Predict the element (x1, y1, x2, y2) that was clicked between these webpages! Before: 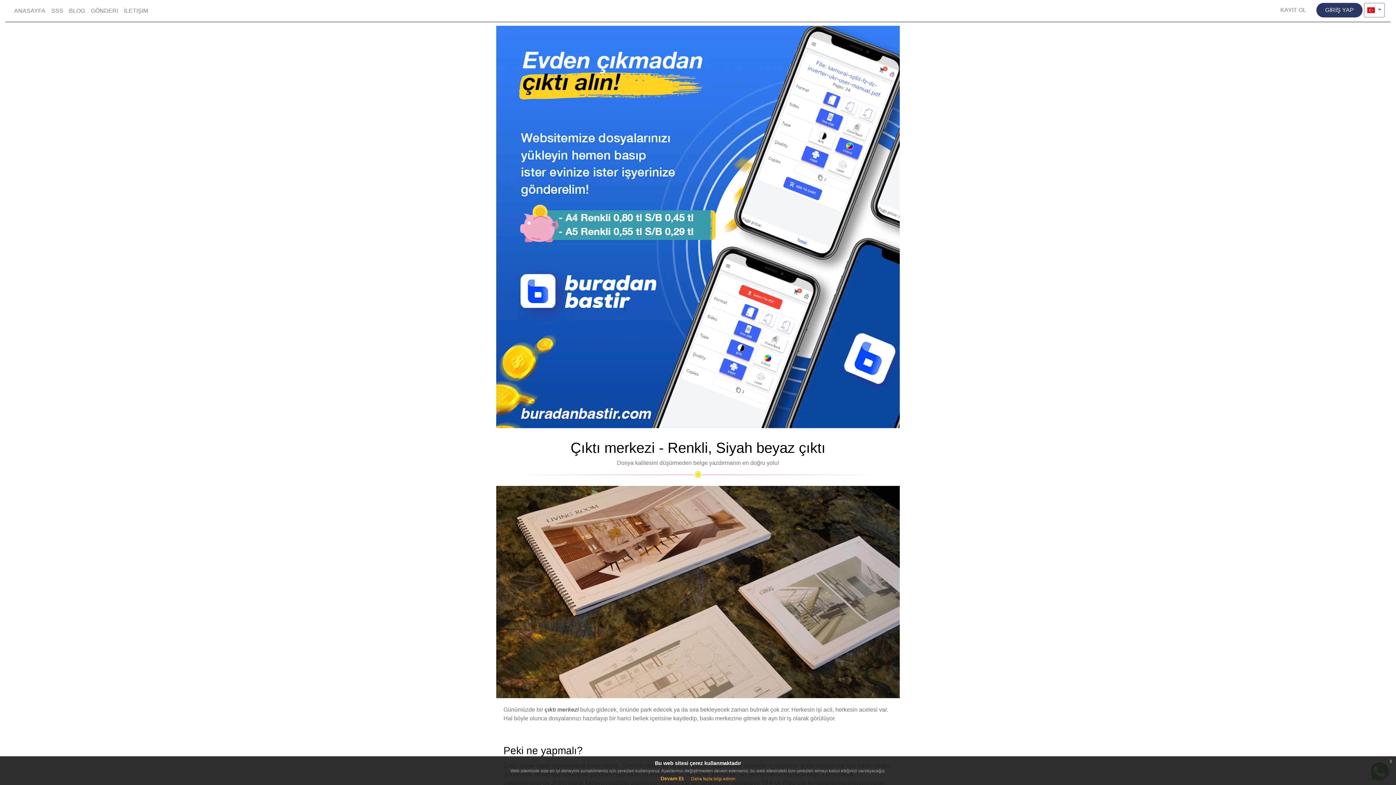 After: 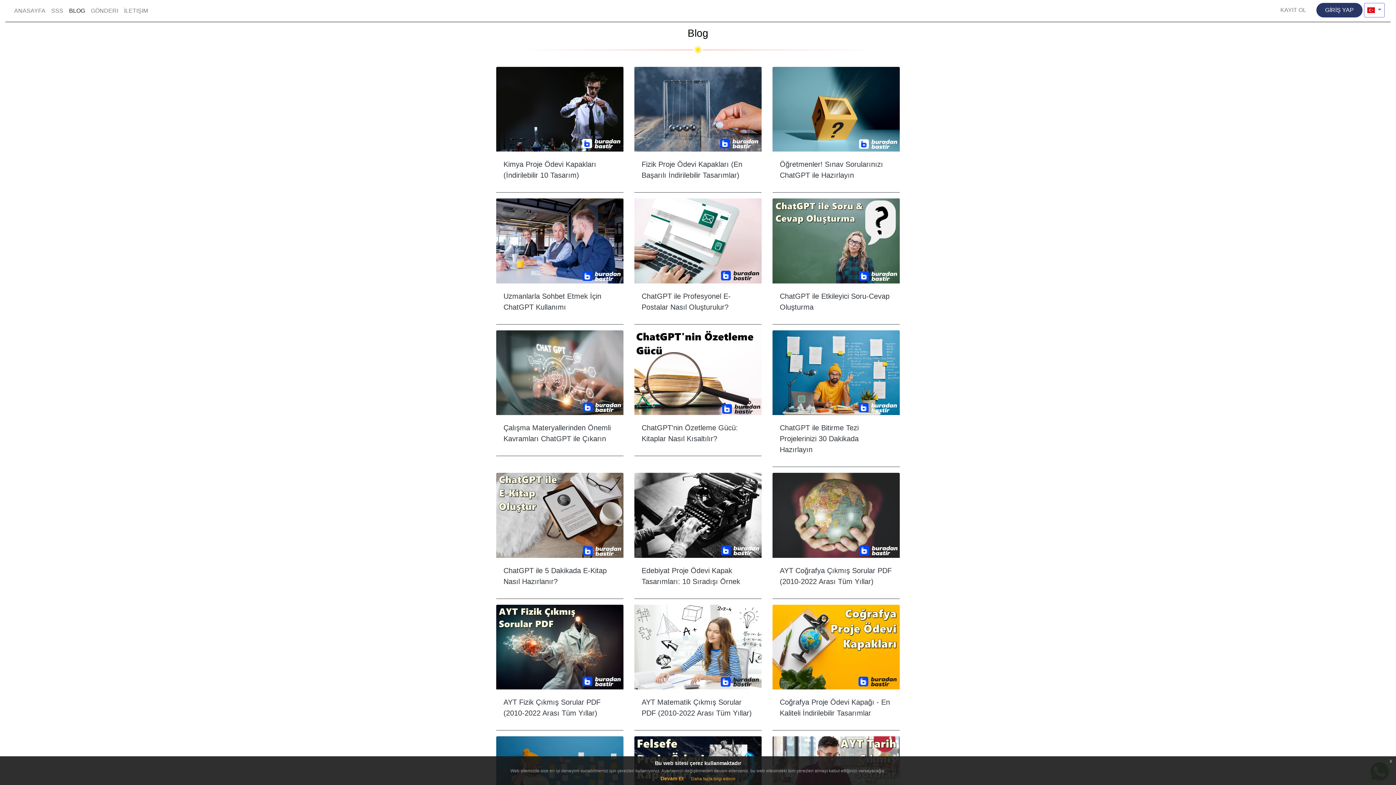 Action: bbox: (66, 3, 88, 18) label: BLOG